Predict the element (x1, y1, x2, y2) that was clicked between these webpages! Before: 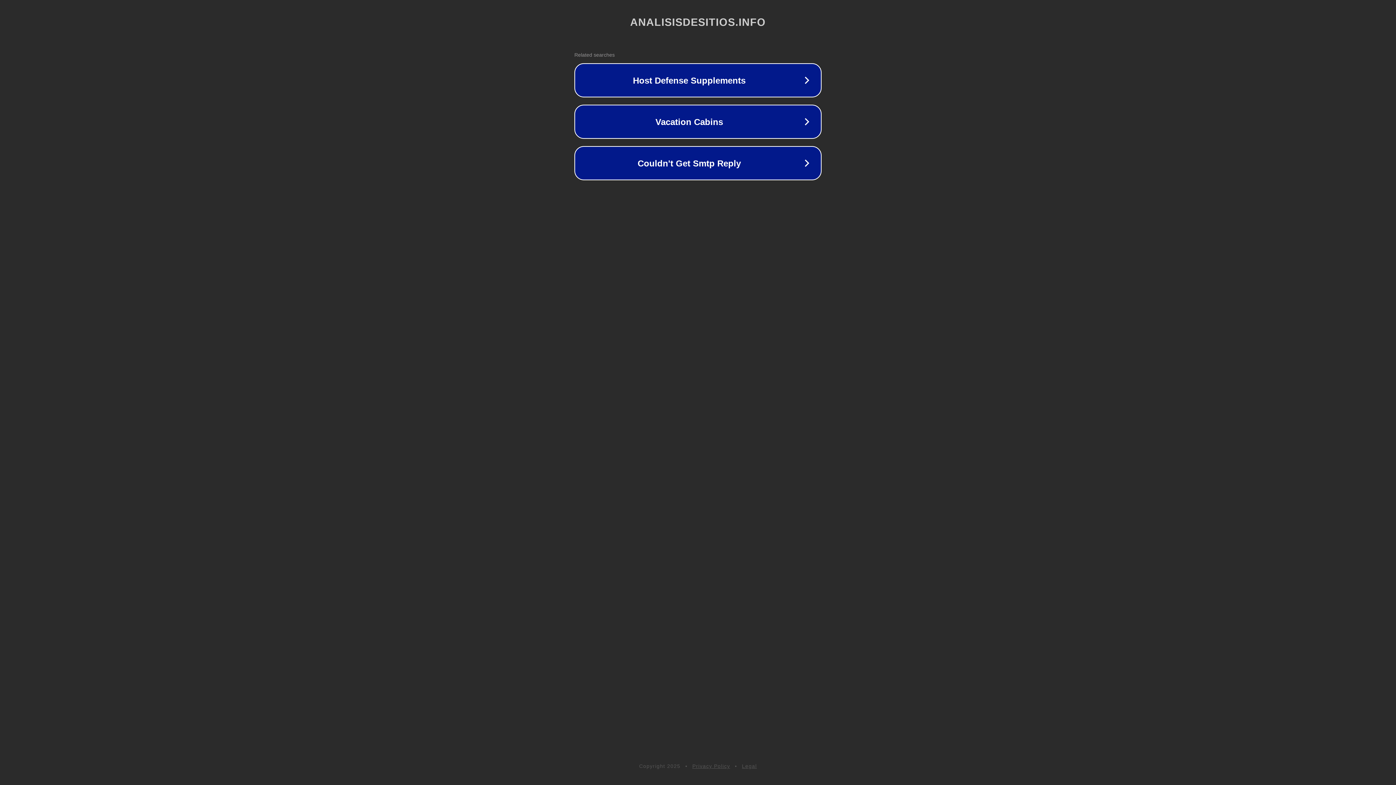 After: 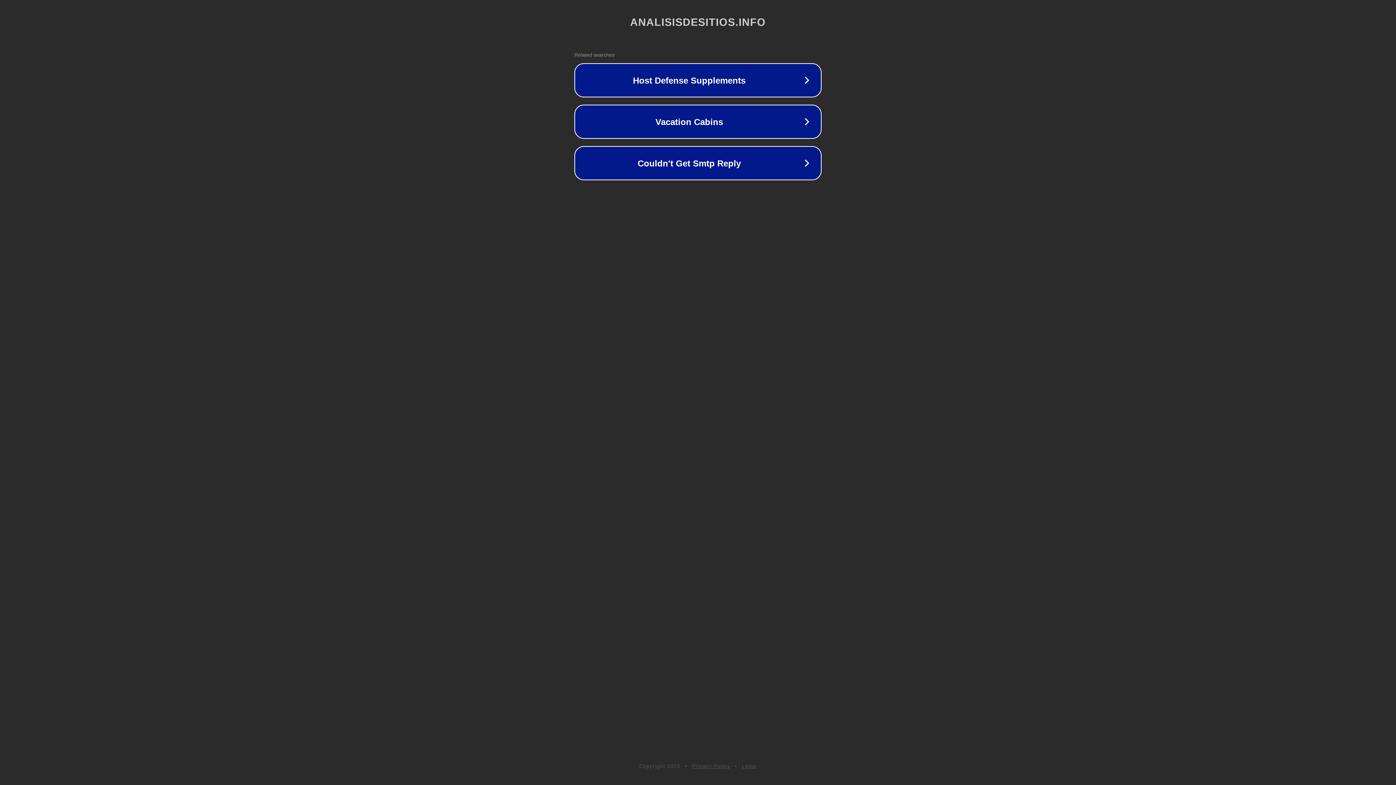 Action: label: Privacy Policy bbox: (692, 763, 730, 769)